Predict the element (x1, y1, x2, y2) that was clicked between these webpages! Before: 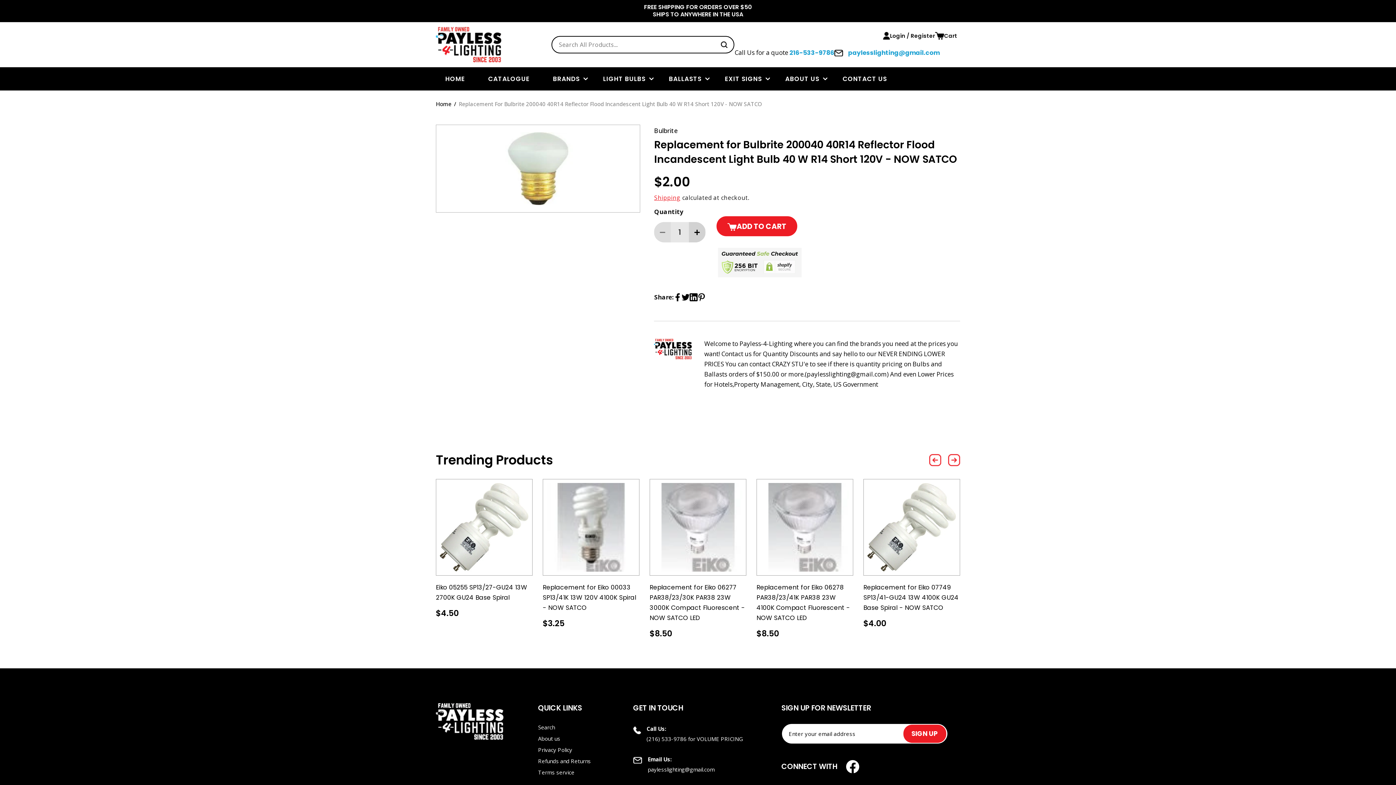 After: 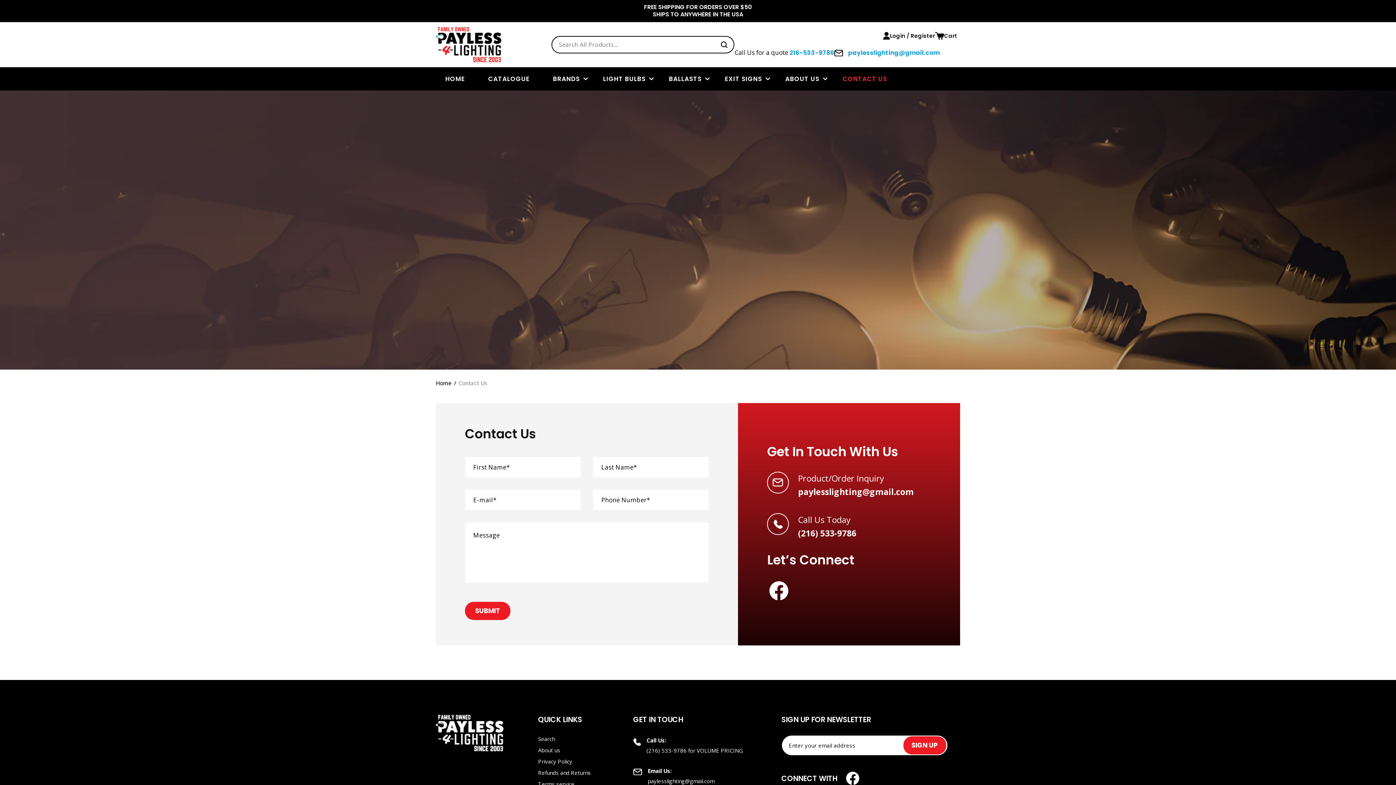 Action: bbox: (842, 67, 887, 90) label: CONTACT US